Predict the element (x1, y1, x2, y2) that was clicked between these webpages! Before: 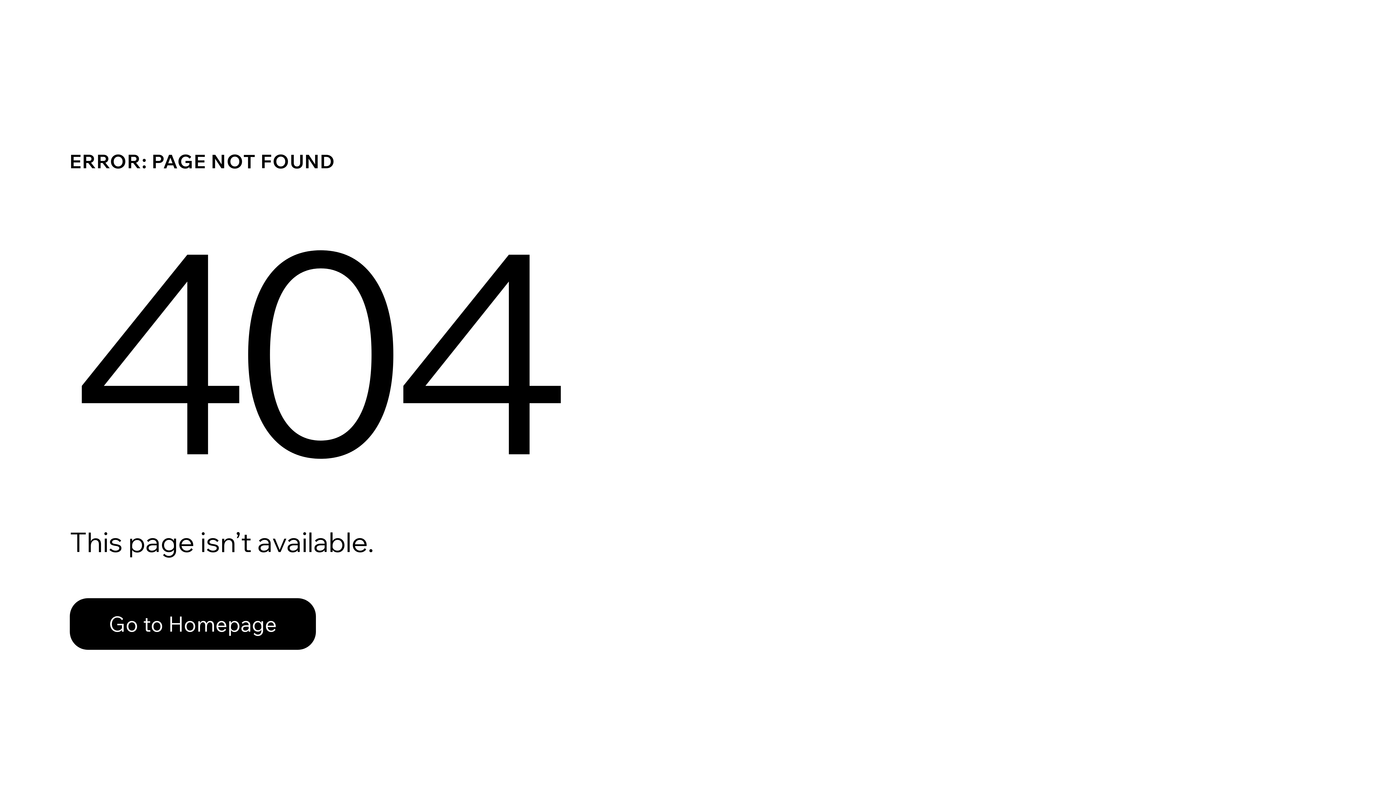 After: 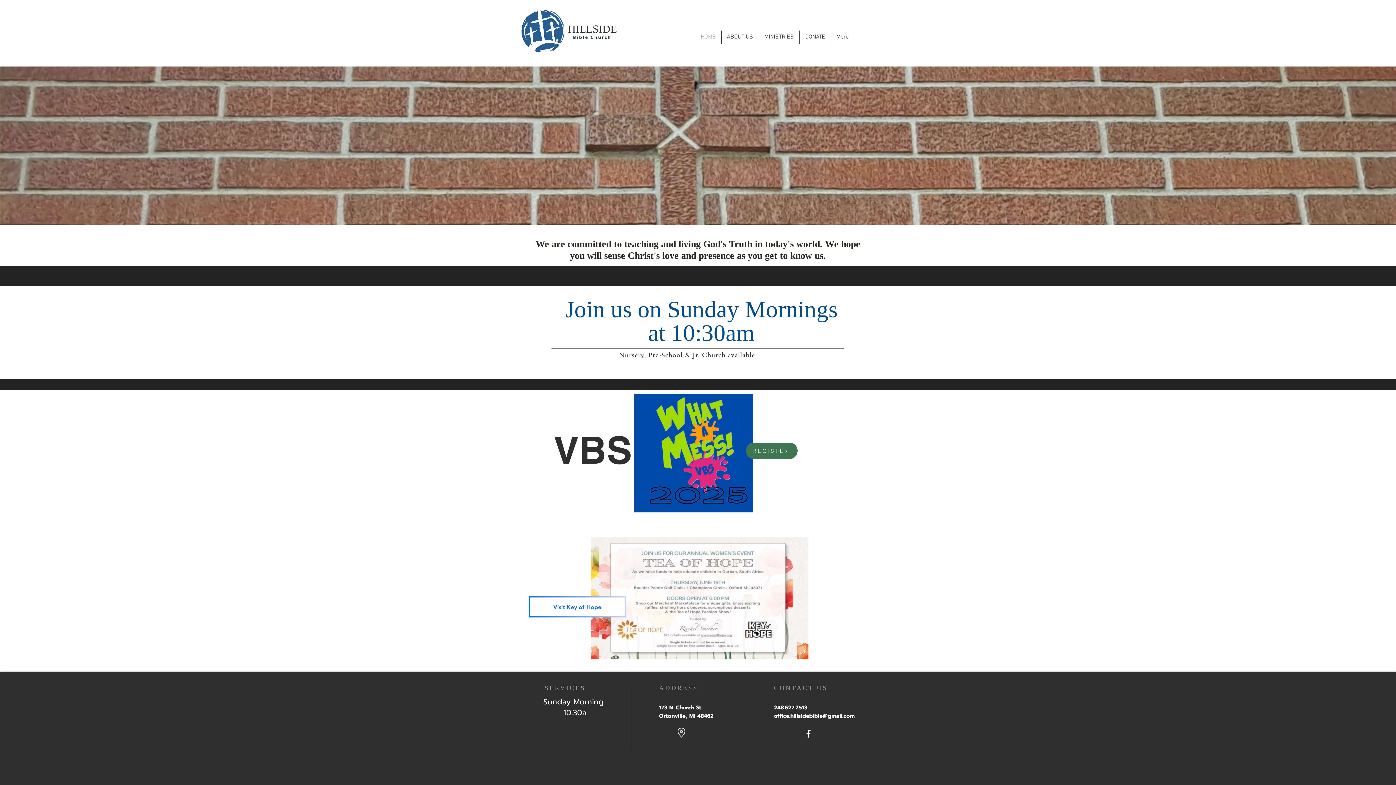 Action: label: Go to Homepage bbox: (69, 582, 768, 659)